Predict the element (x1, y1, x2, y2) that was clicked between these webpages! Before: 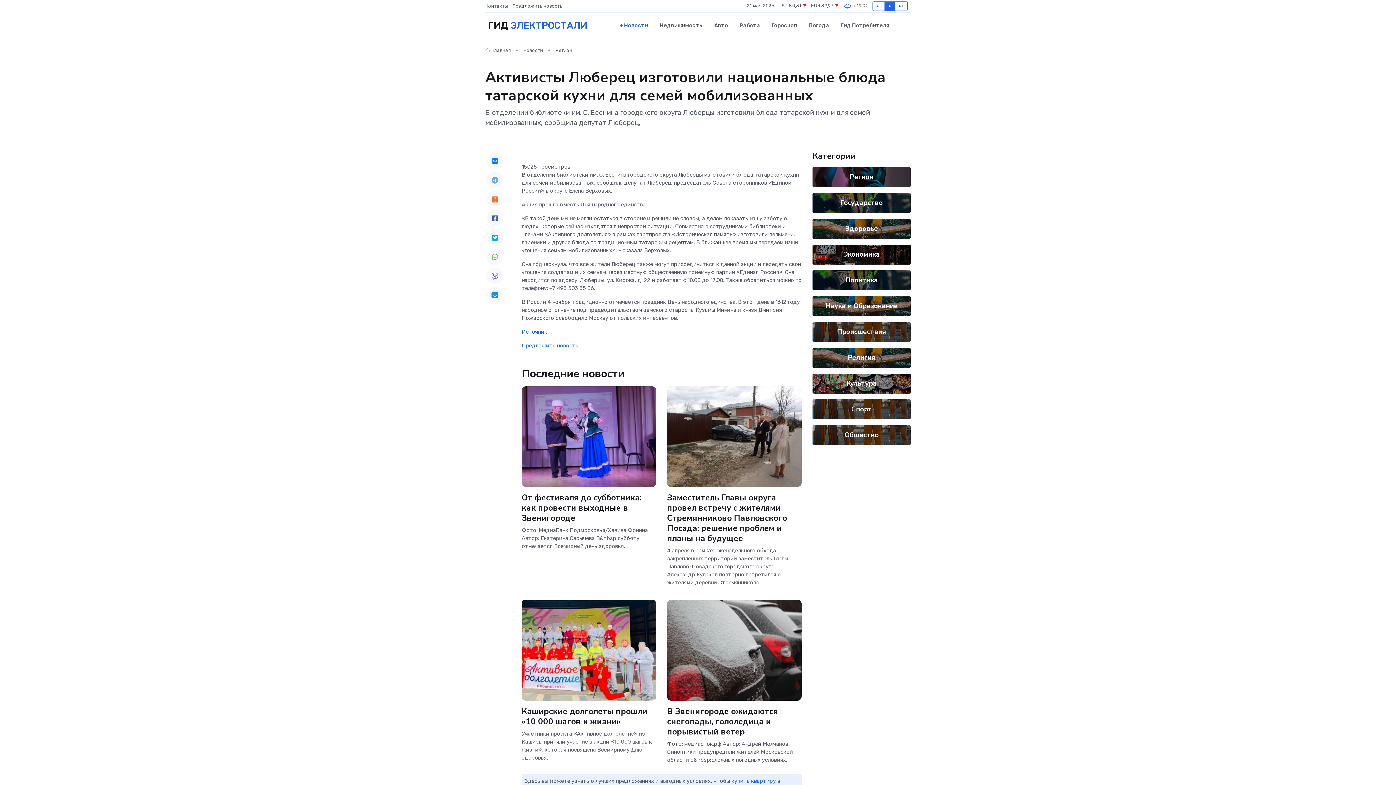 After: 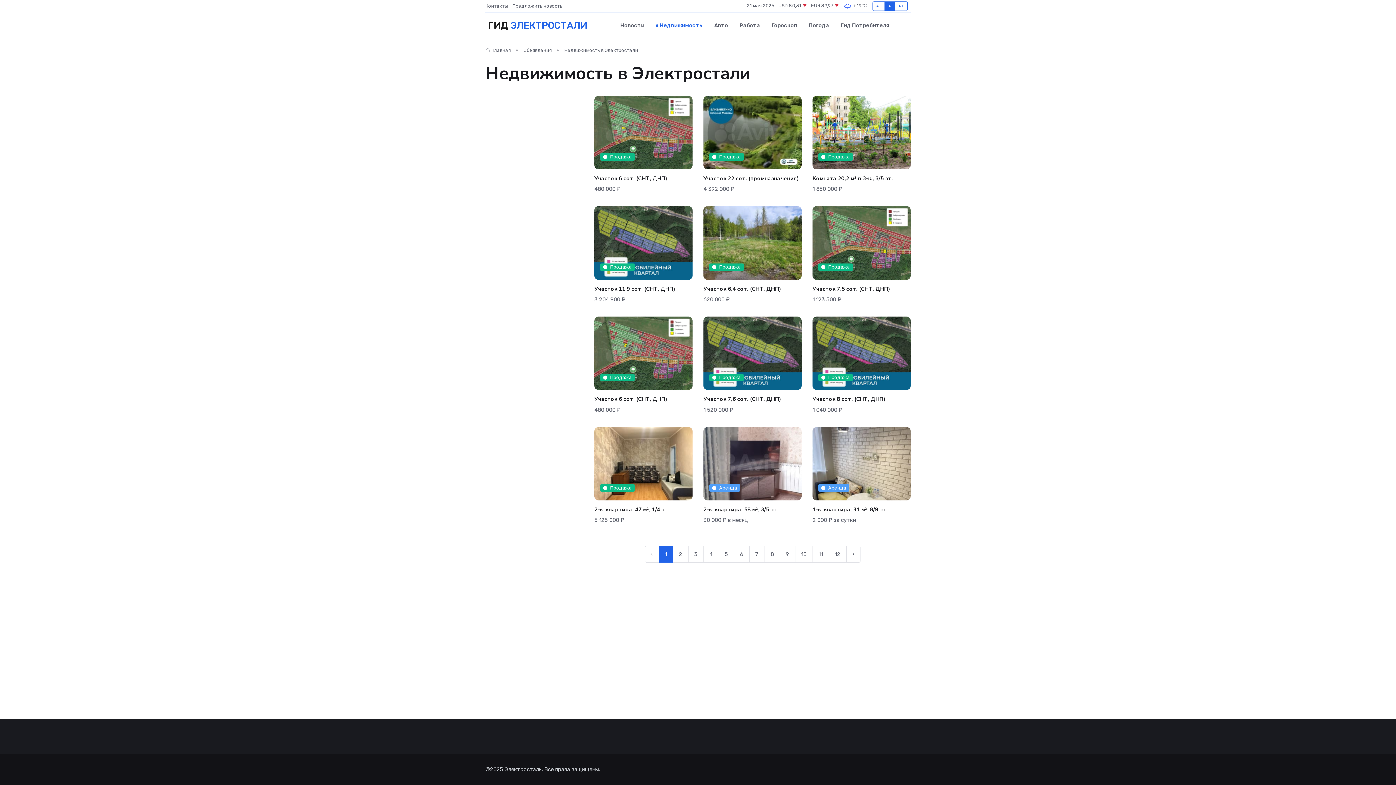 Action: label: Недвижимость bbox: (654, 14, 708, 36)